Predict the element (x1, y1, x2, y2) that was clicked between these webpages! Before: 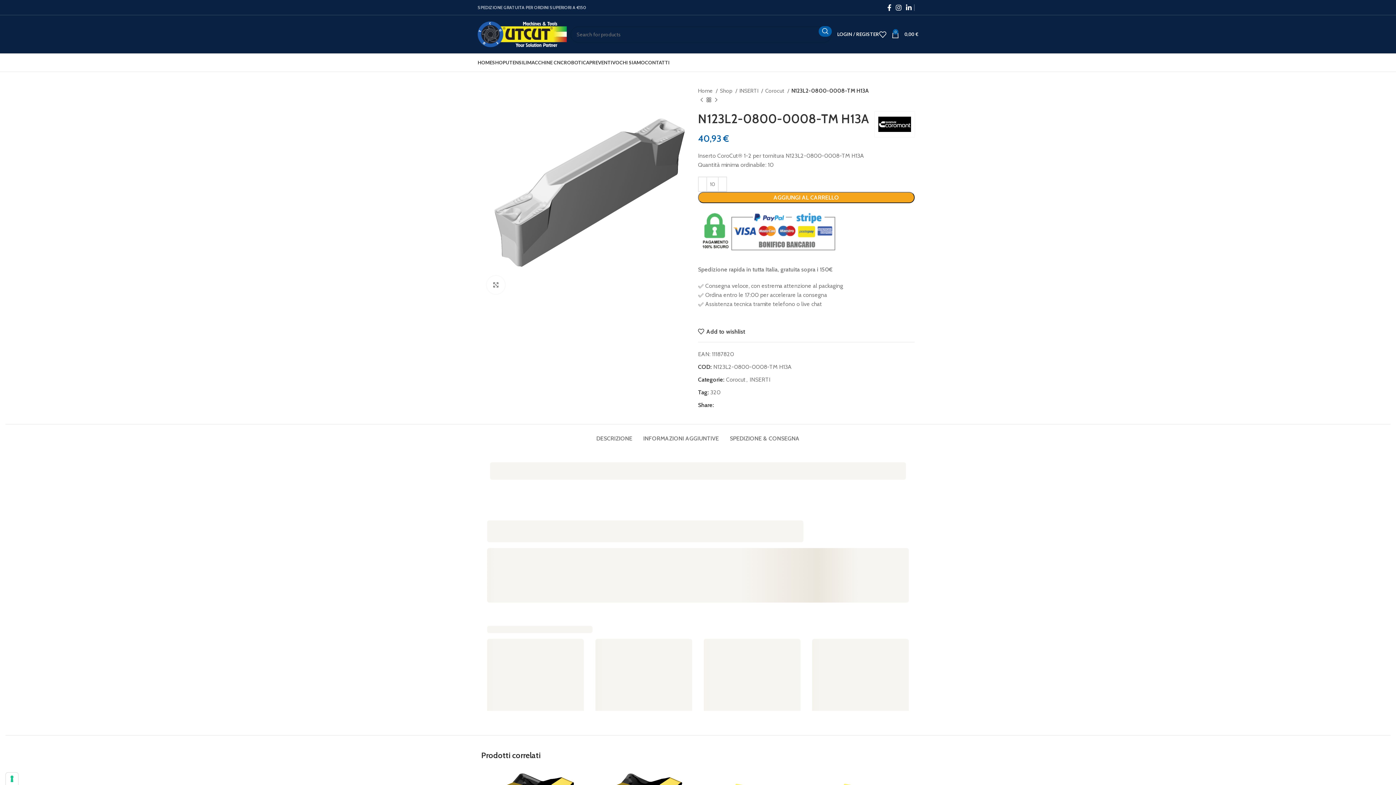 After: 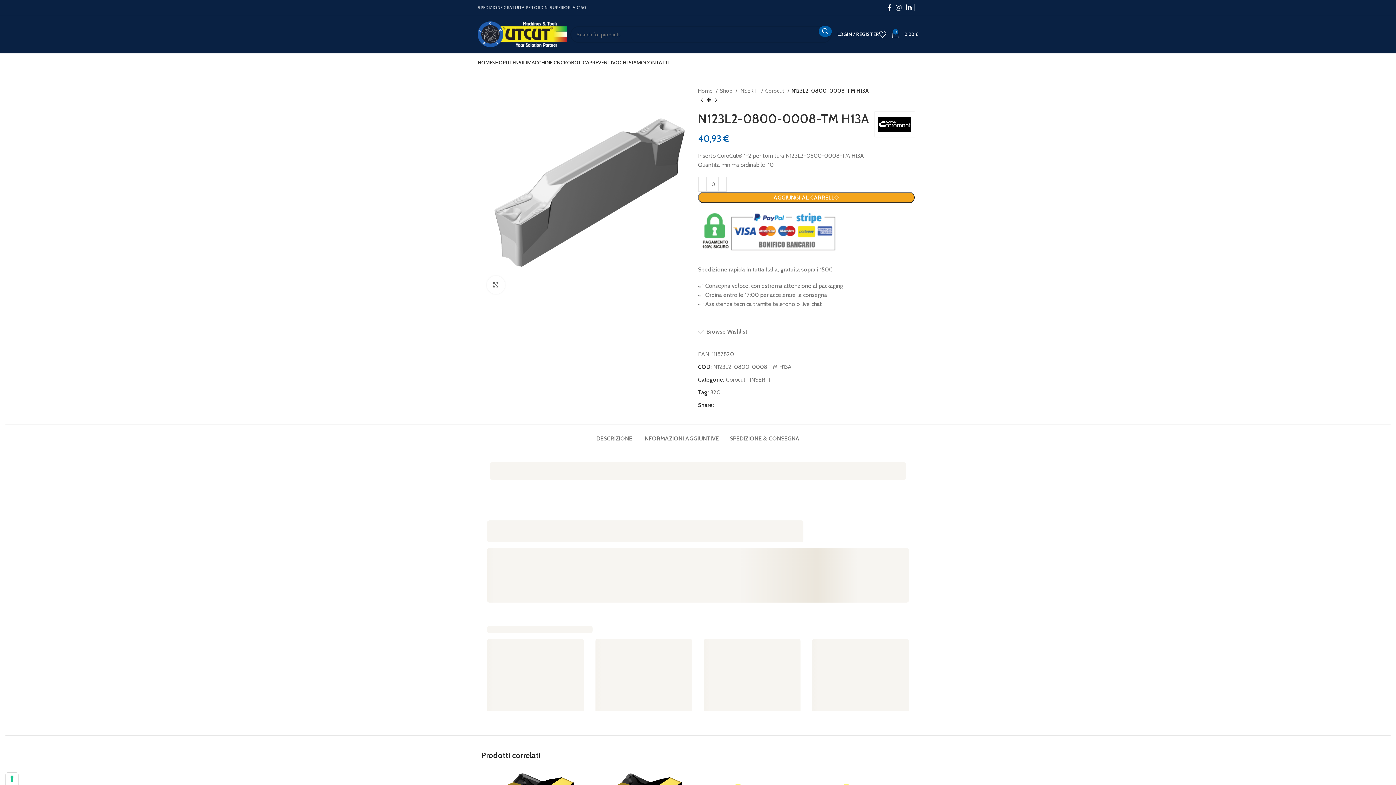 Action: label: Add to wishlist bbox: (698, 328, 745, 334)